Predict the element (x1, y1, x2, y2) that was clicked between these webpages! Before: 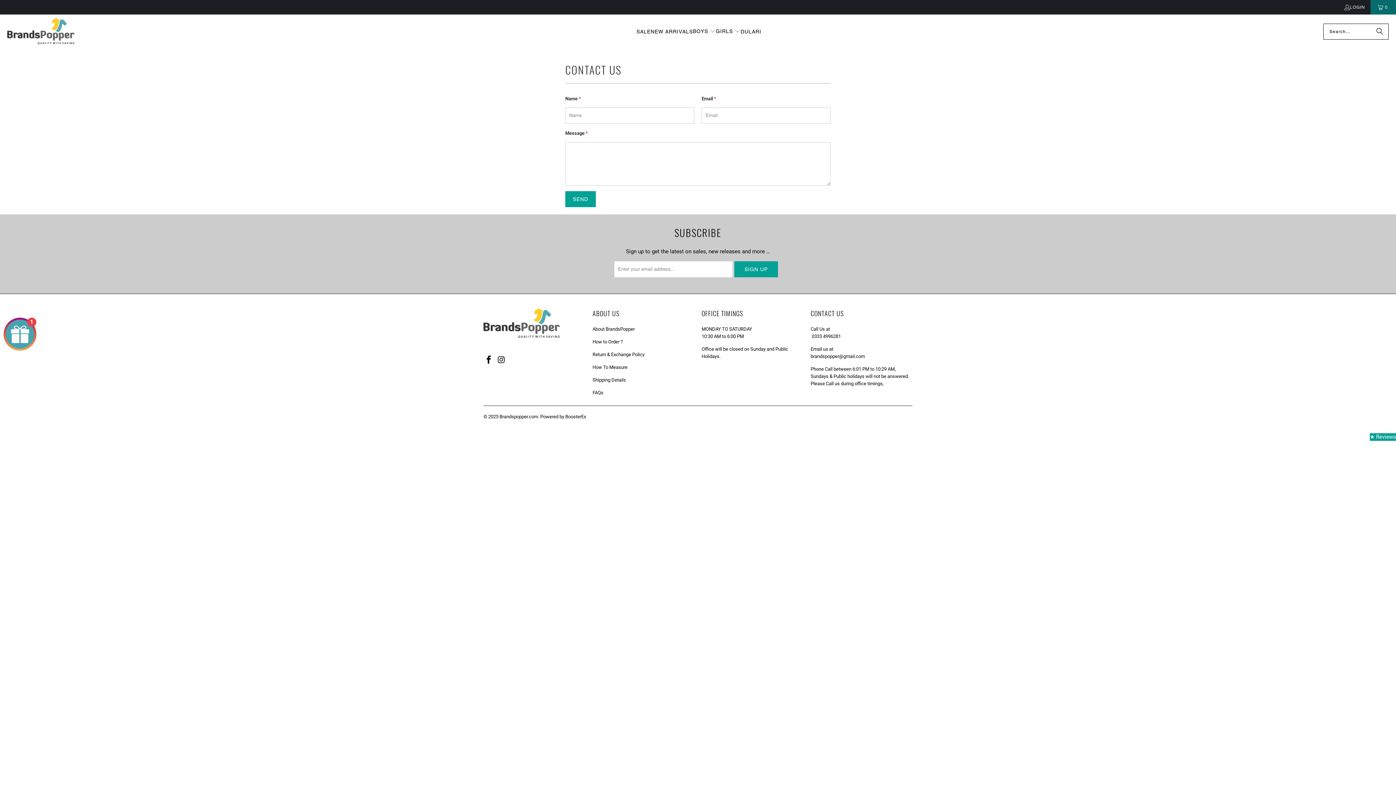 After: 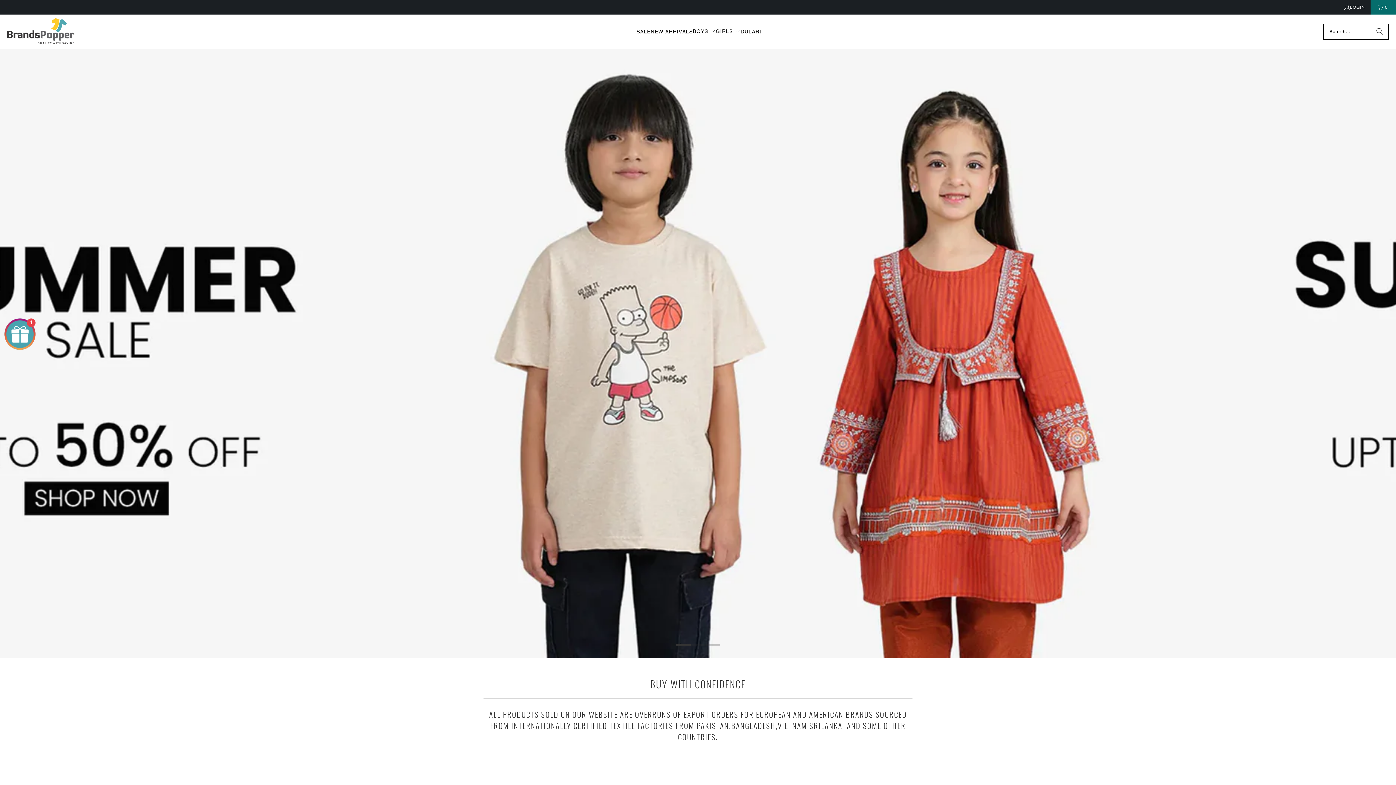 Action: label: Brandspopper.com bbox: (499, 414, 538, 419)